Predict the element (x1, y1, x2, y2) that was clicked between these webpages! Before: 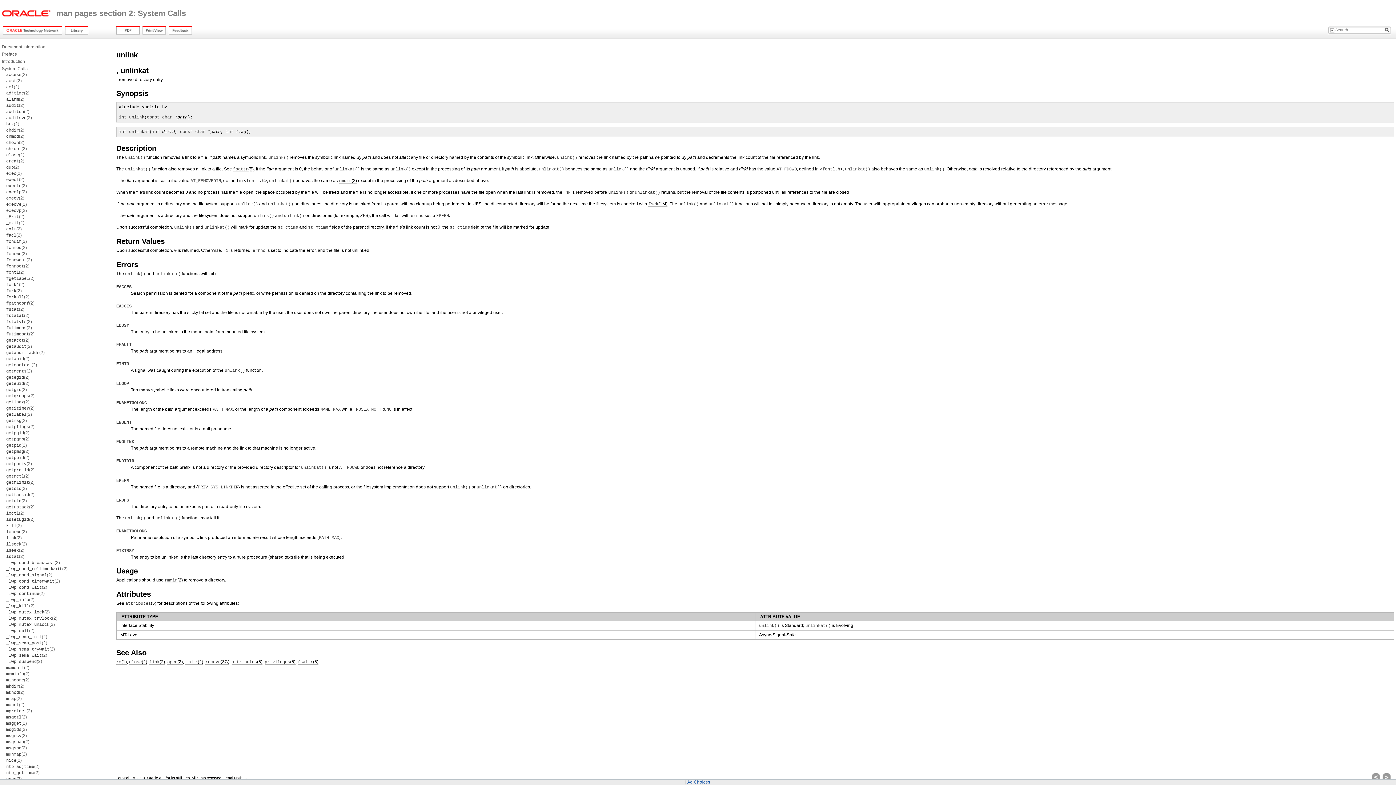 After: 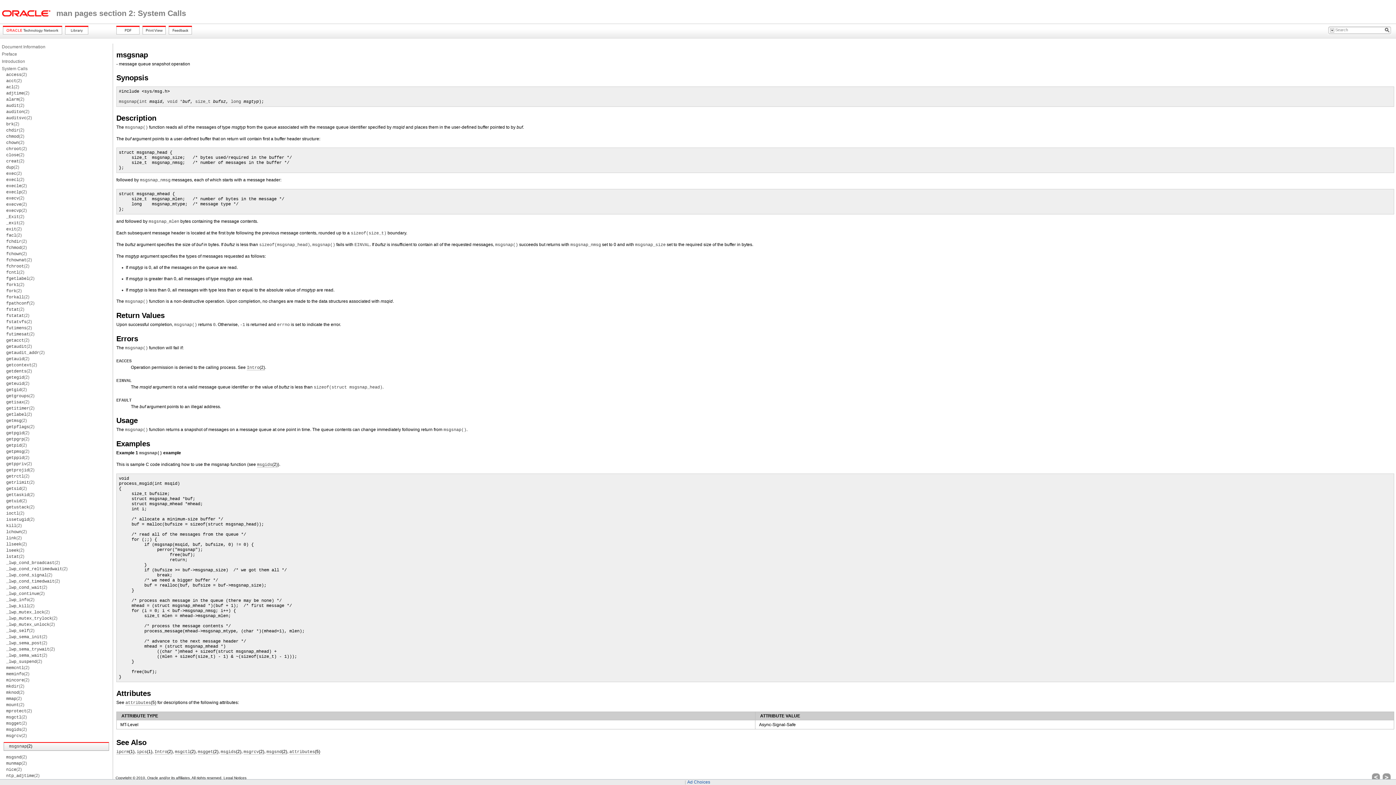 Action: bbox: (6, 739, 29, 744) label: msgsnap(2)